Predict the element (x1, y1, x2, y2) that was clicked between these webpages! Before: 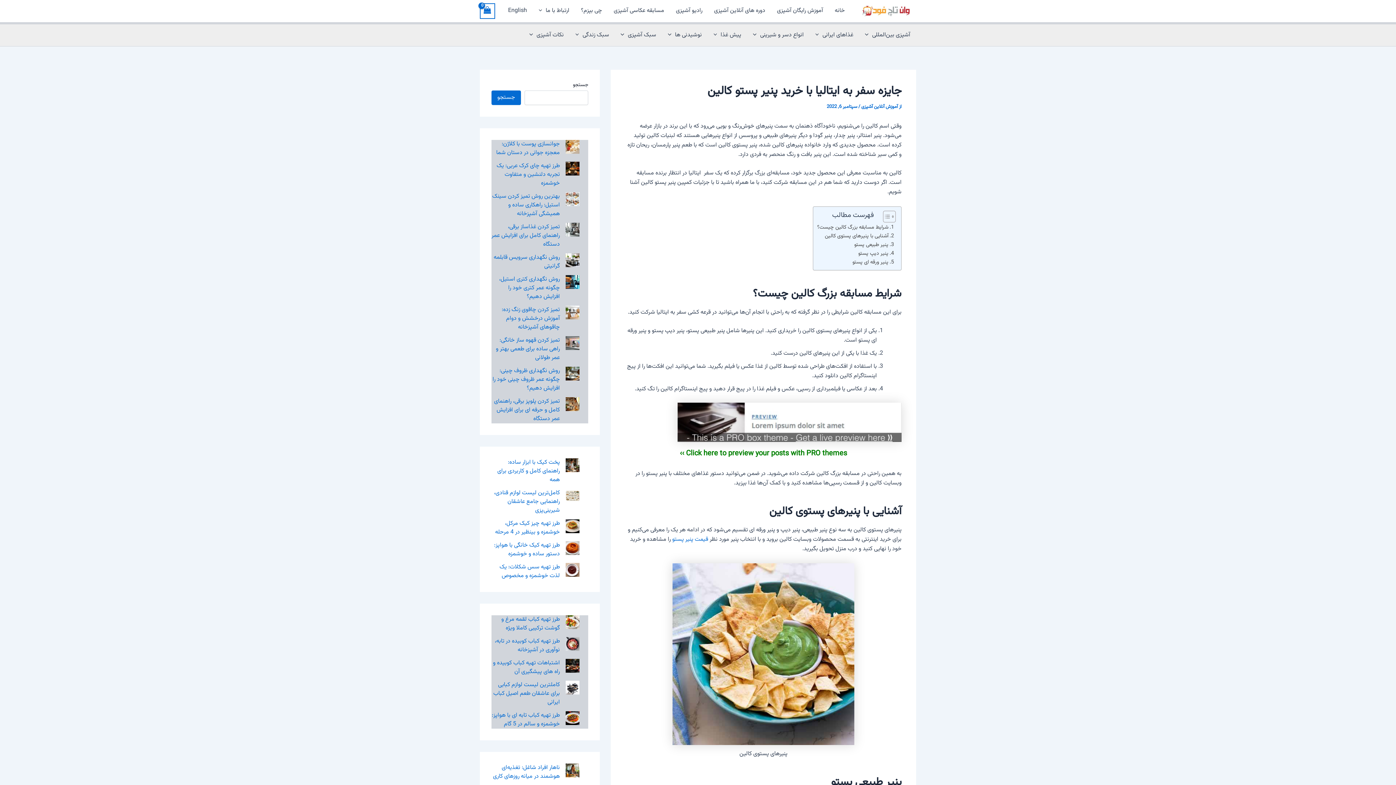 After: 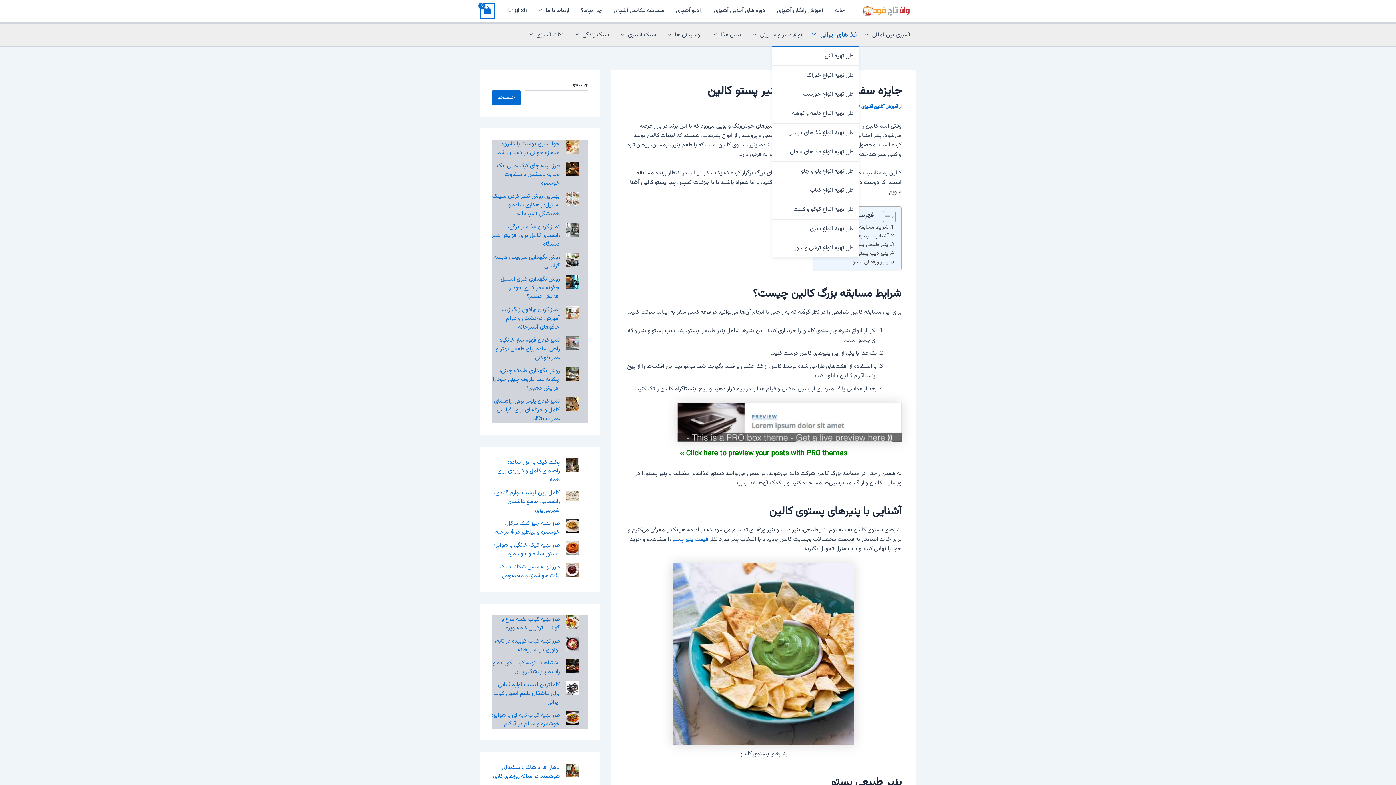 Action: label: غذاهای ایرانی bbox: (809, 24, 859, 46)